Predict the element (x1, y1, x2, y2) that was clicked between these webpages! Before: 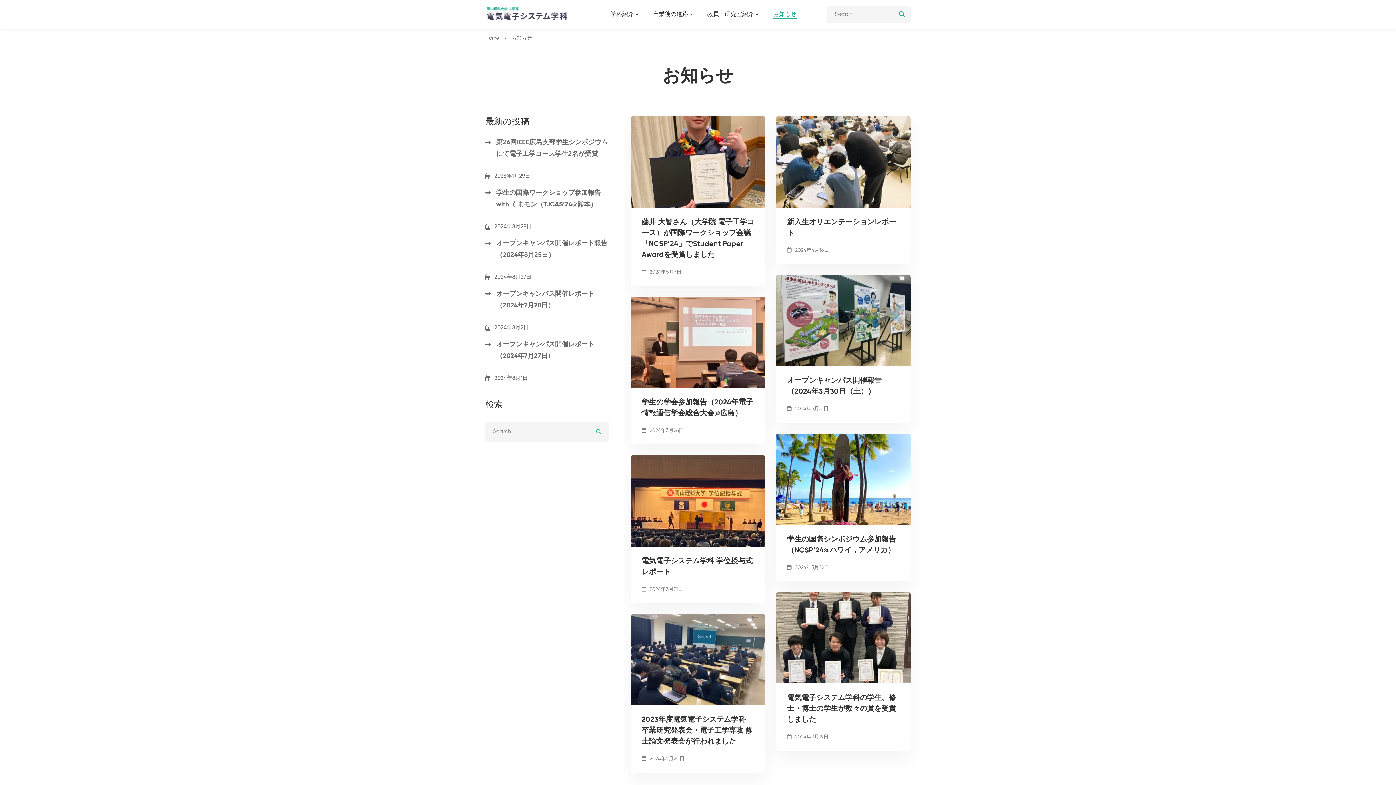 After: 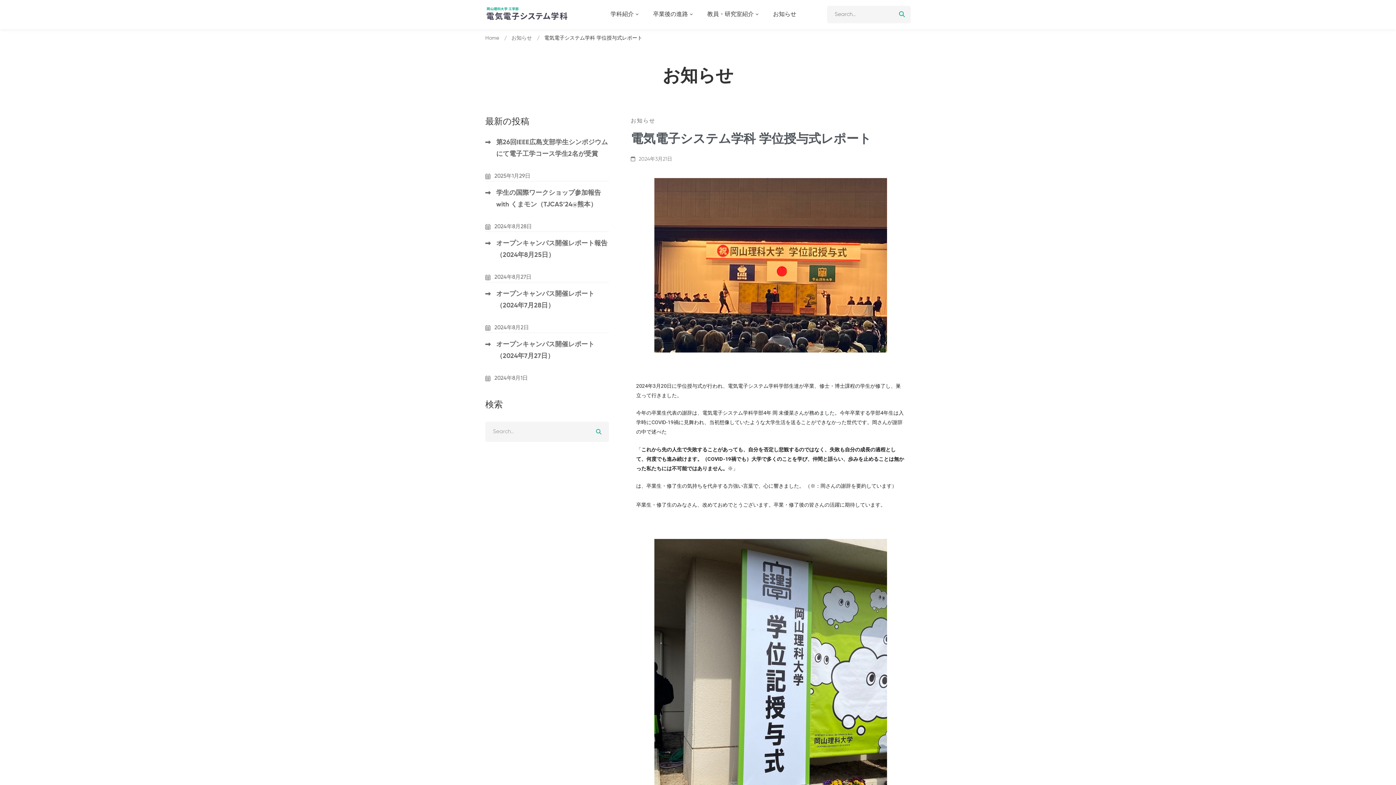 Action: bbox: (641, 556, 754, 578) label: 電気電子システム学科 学位授与式レポート